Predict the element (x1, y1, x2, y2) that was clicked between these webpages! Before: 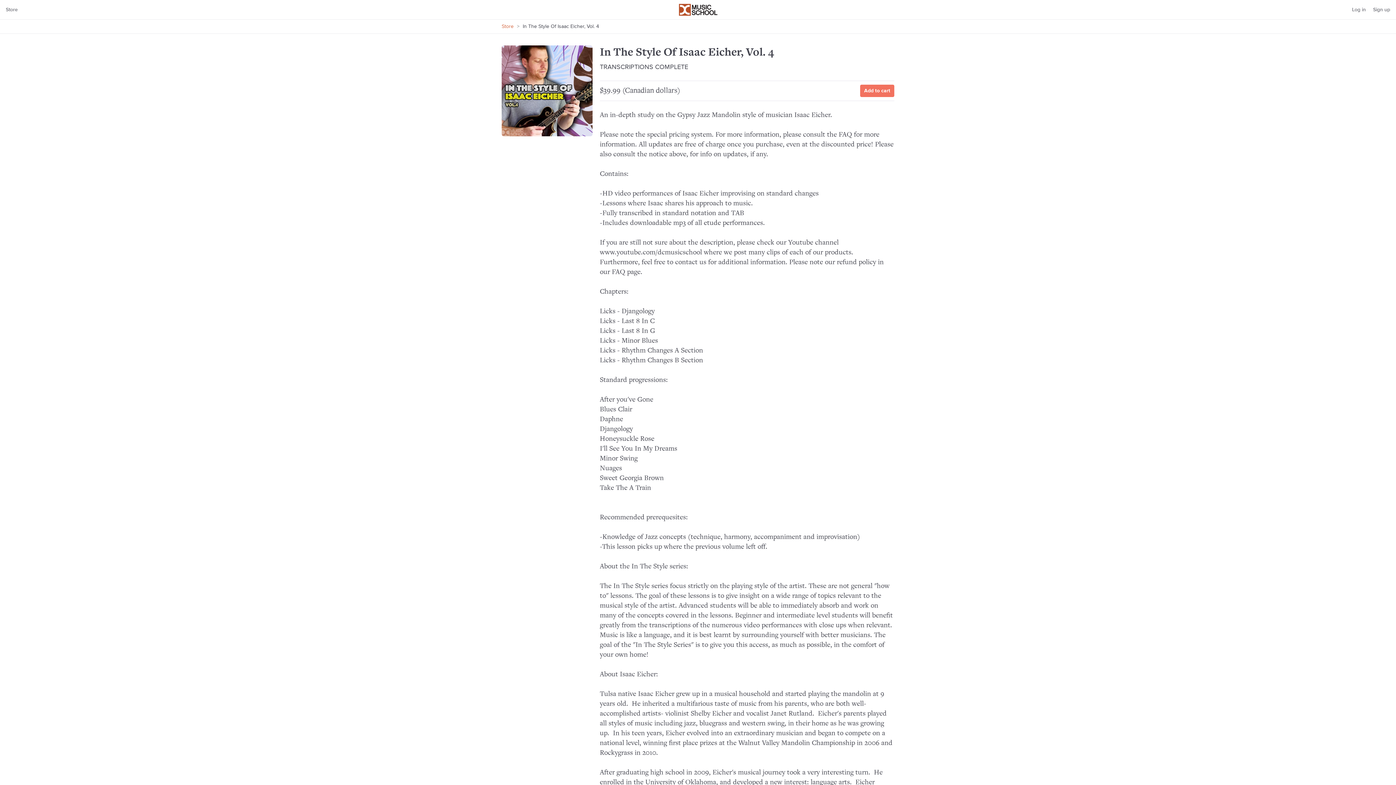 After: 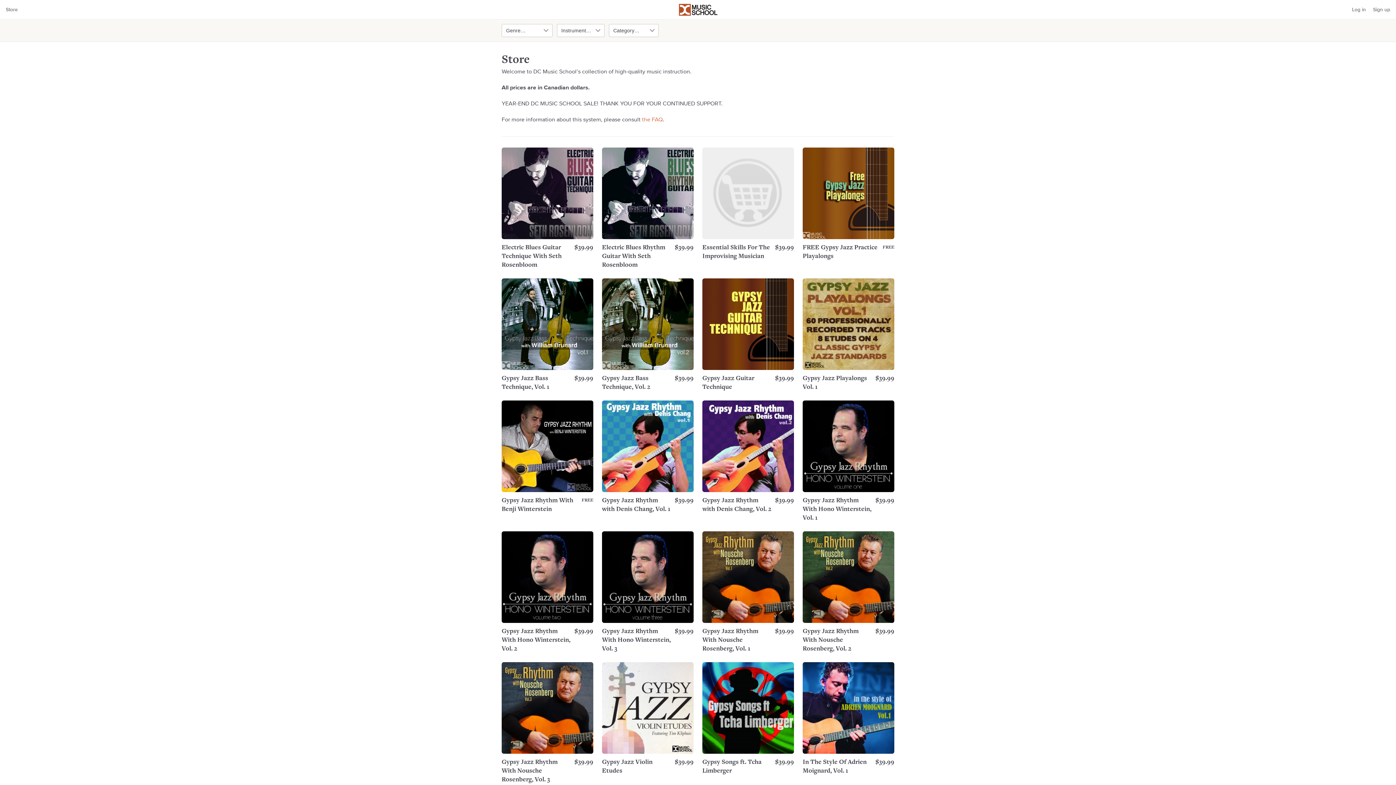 Action: label: Store bbox: (5, 7, 17, 12)